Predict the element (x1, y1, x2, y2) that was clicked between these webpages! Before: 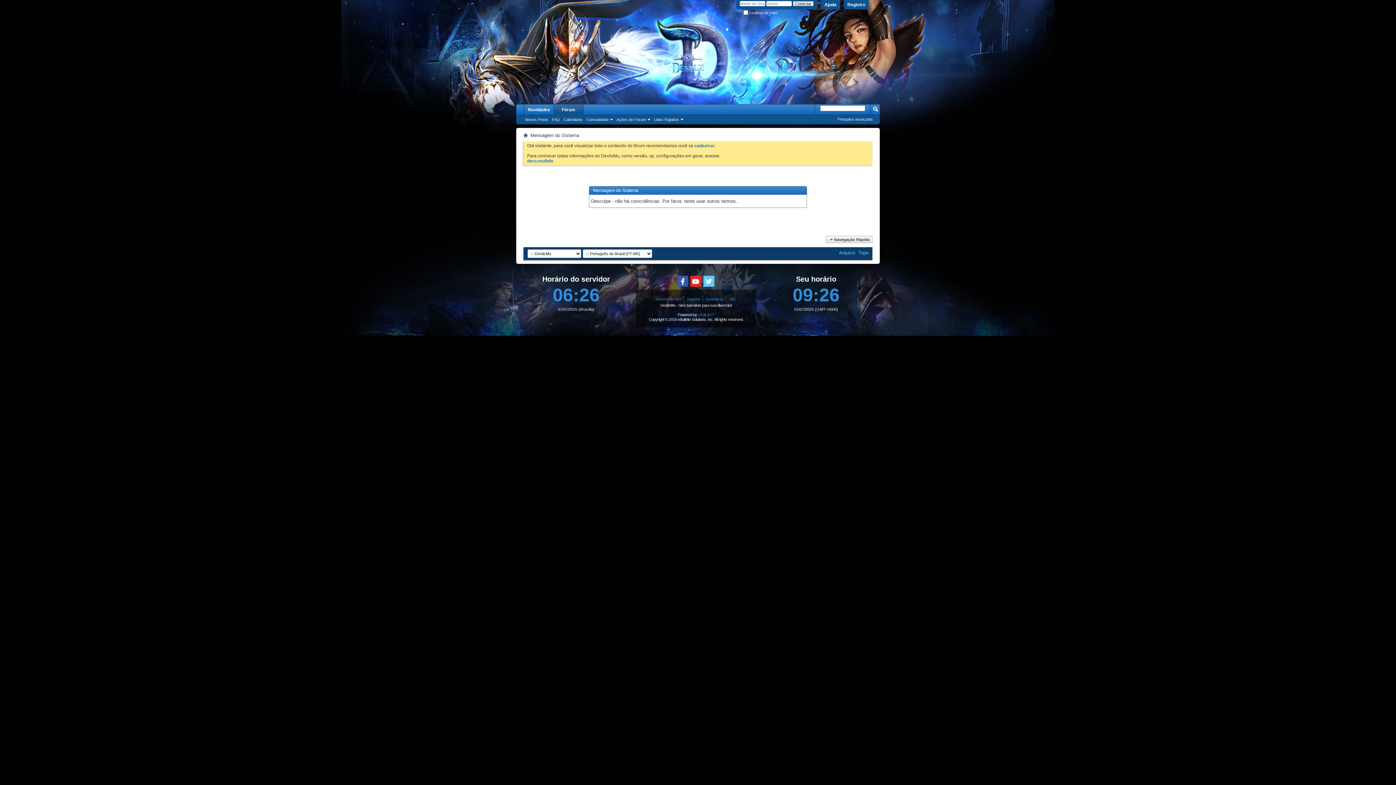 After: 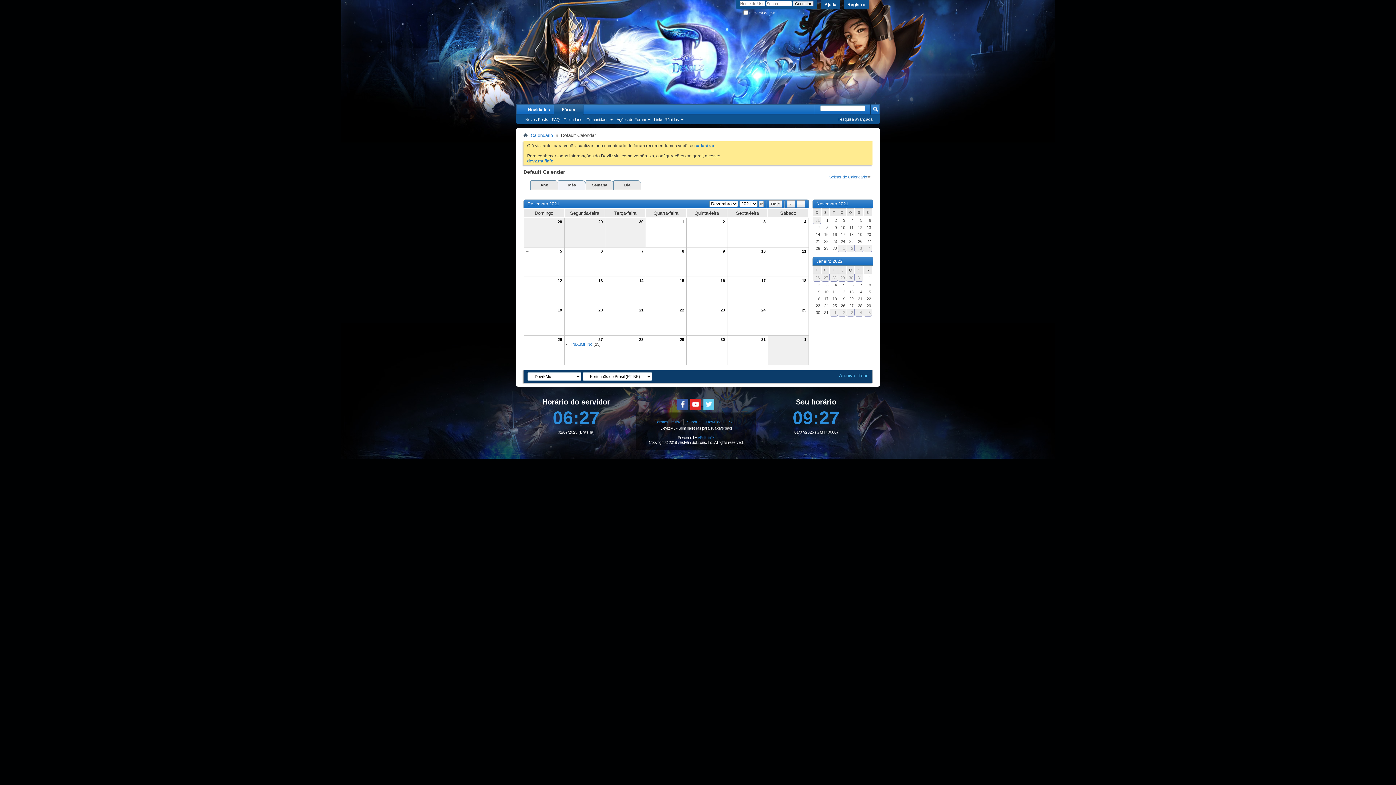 Action: bbox: (561, 116, 584, 122) label: Calendário